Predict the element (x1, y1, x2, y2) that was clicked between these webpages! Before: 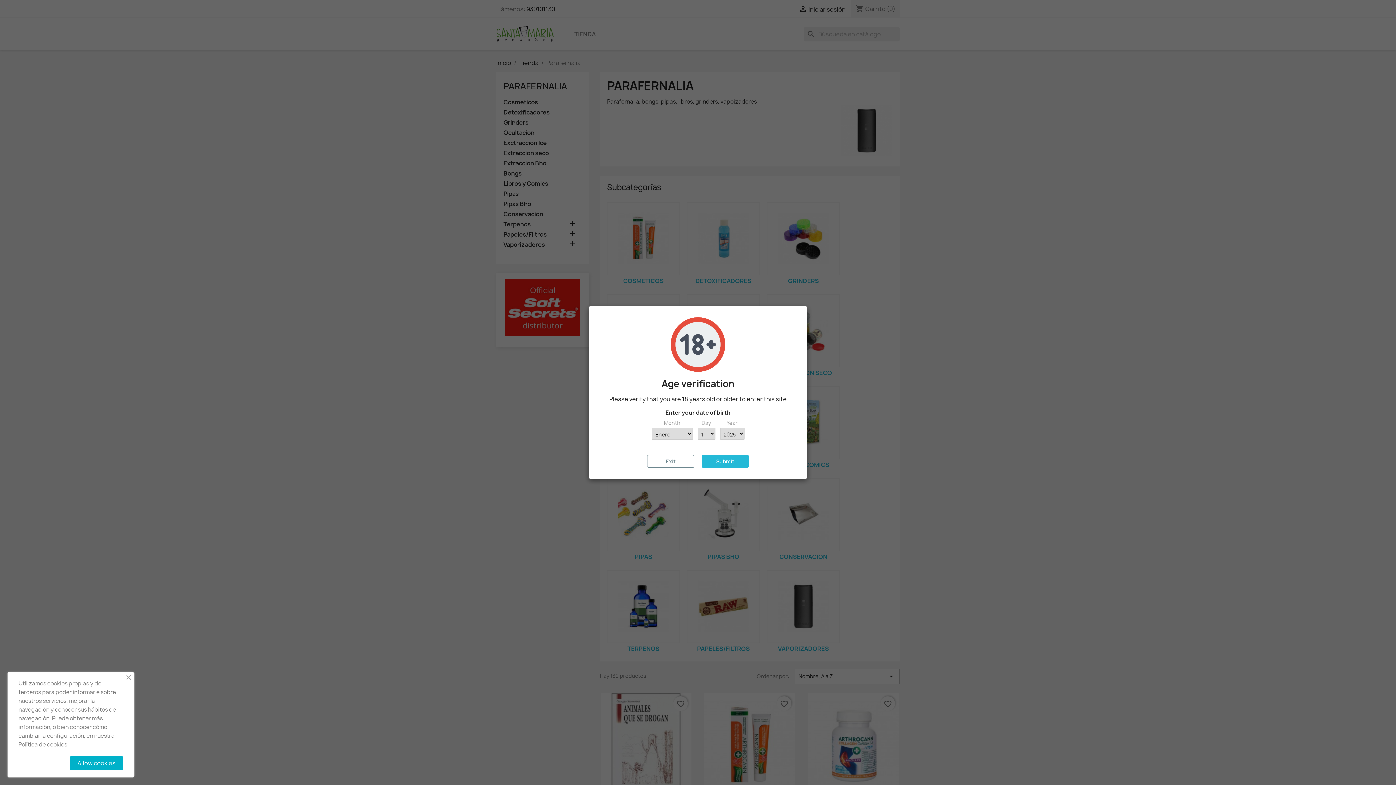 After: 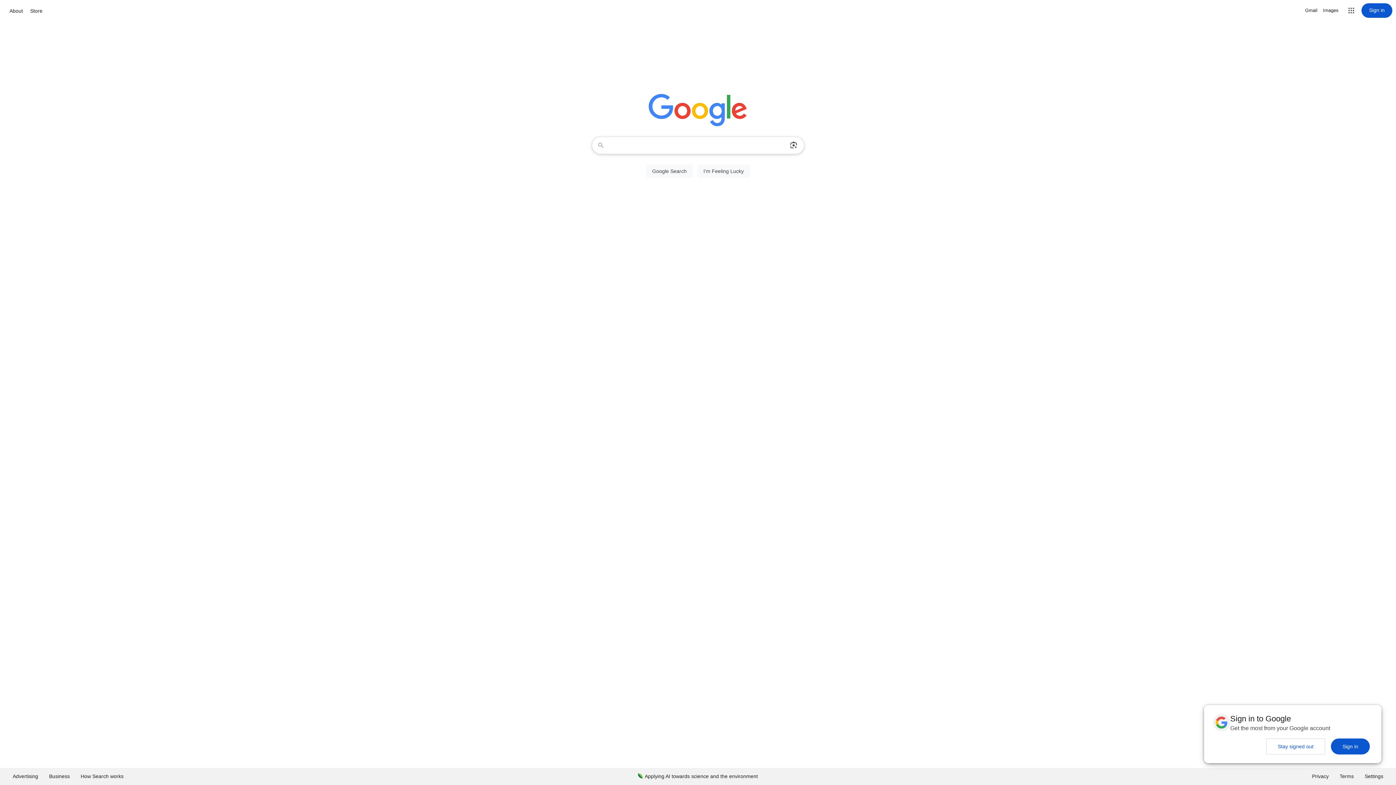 Action: bbox: (647, 455, 694, 468) label: Exit